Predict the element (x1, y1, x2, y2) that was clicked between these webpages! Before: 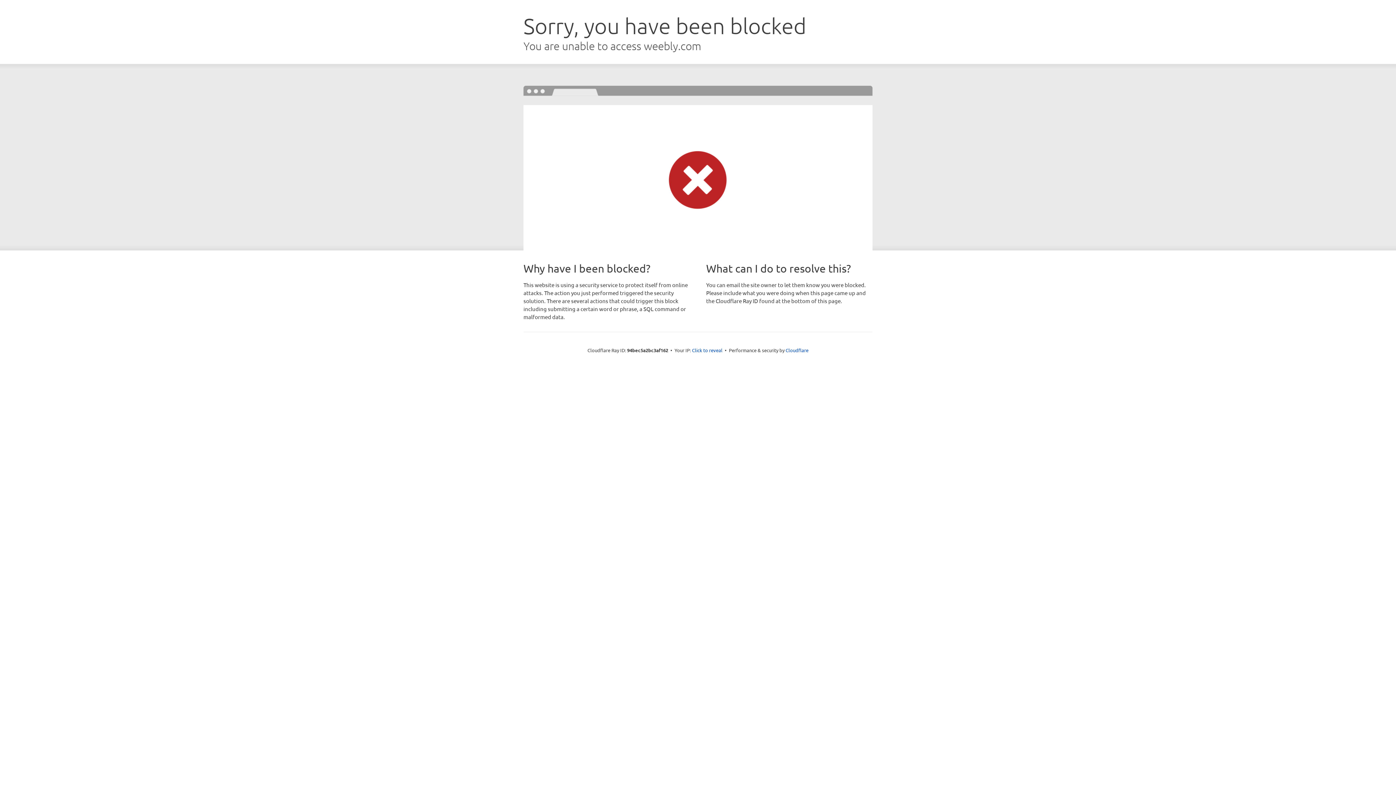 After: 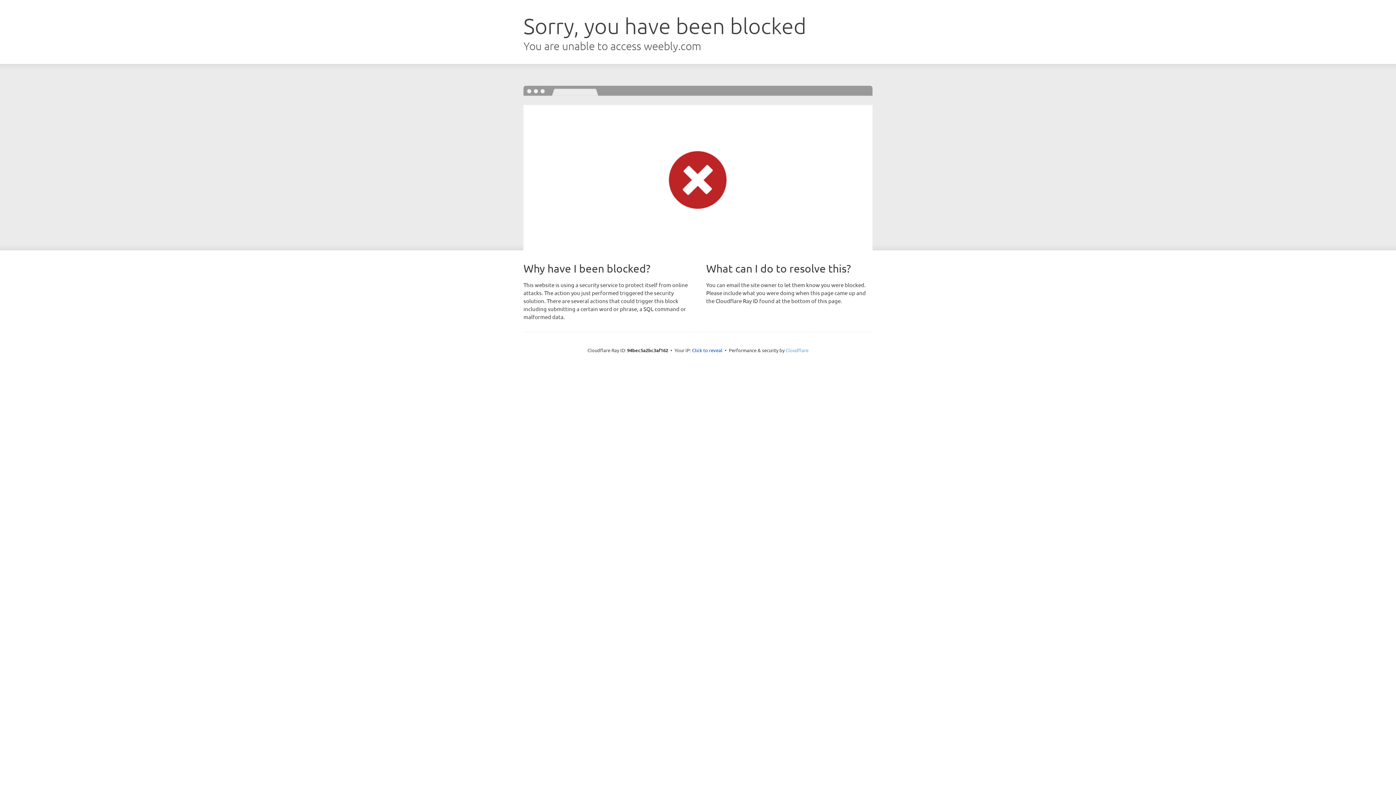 Action: bbox: (785, 347, 808, 353) label: Cloudflare